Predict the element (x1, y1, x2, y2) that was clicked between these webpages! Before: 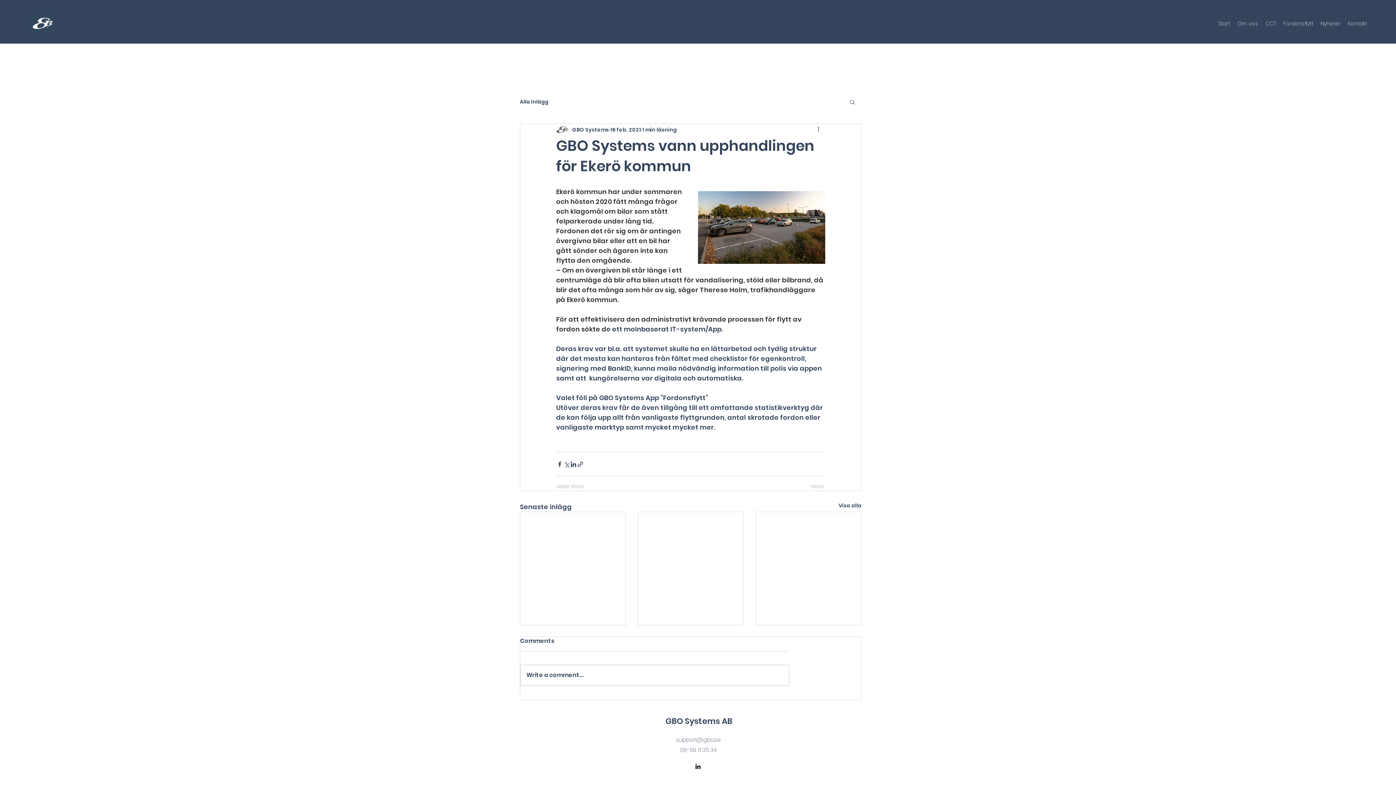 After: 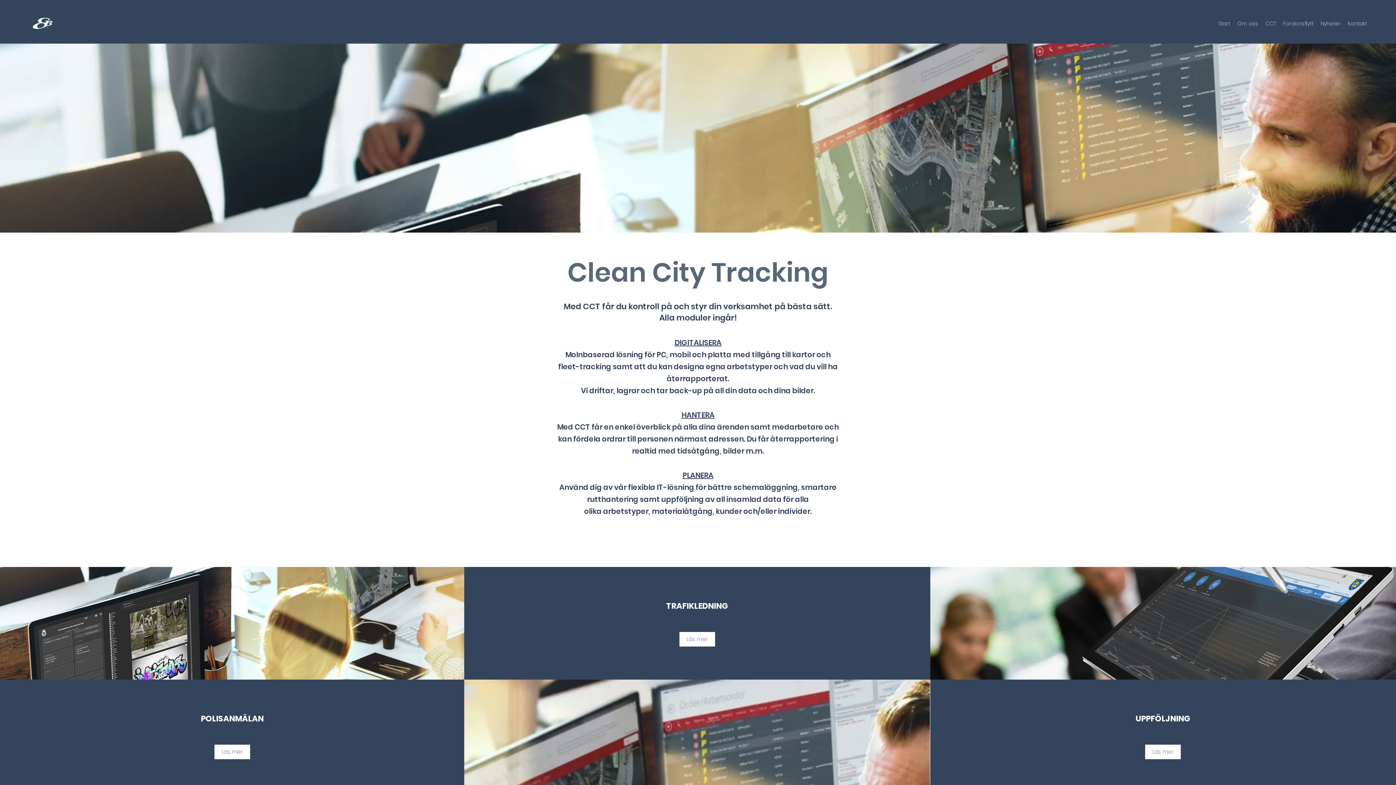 Action: bbox: (1262, 18, 1280, 29) label: CCT